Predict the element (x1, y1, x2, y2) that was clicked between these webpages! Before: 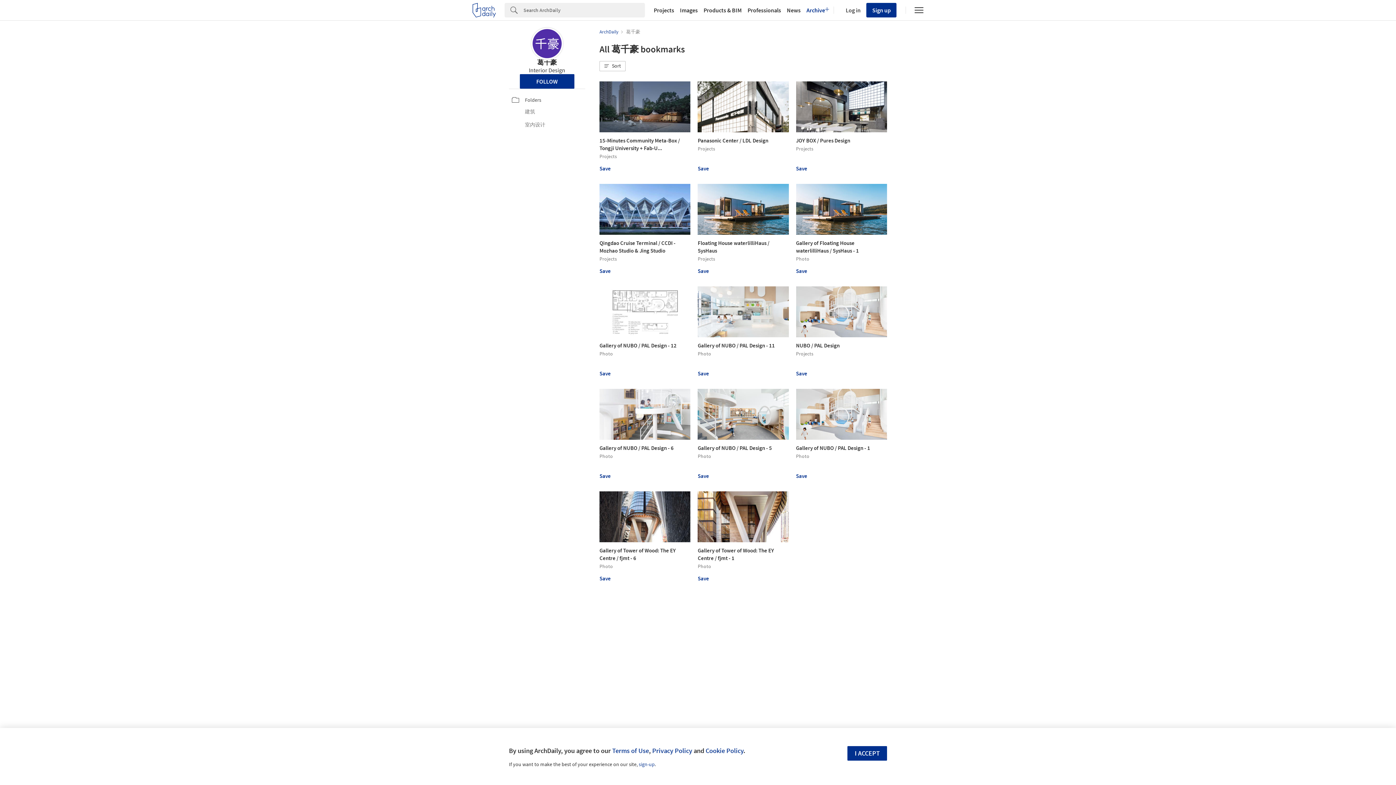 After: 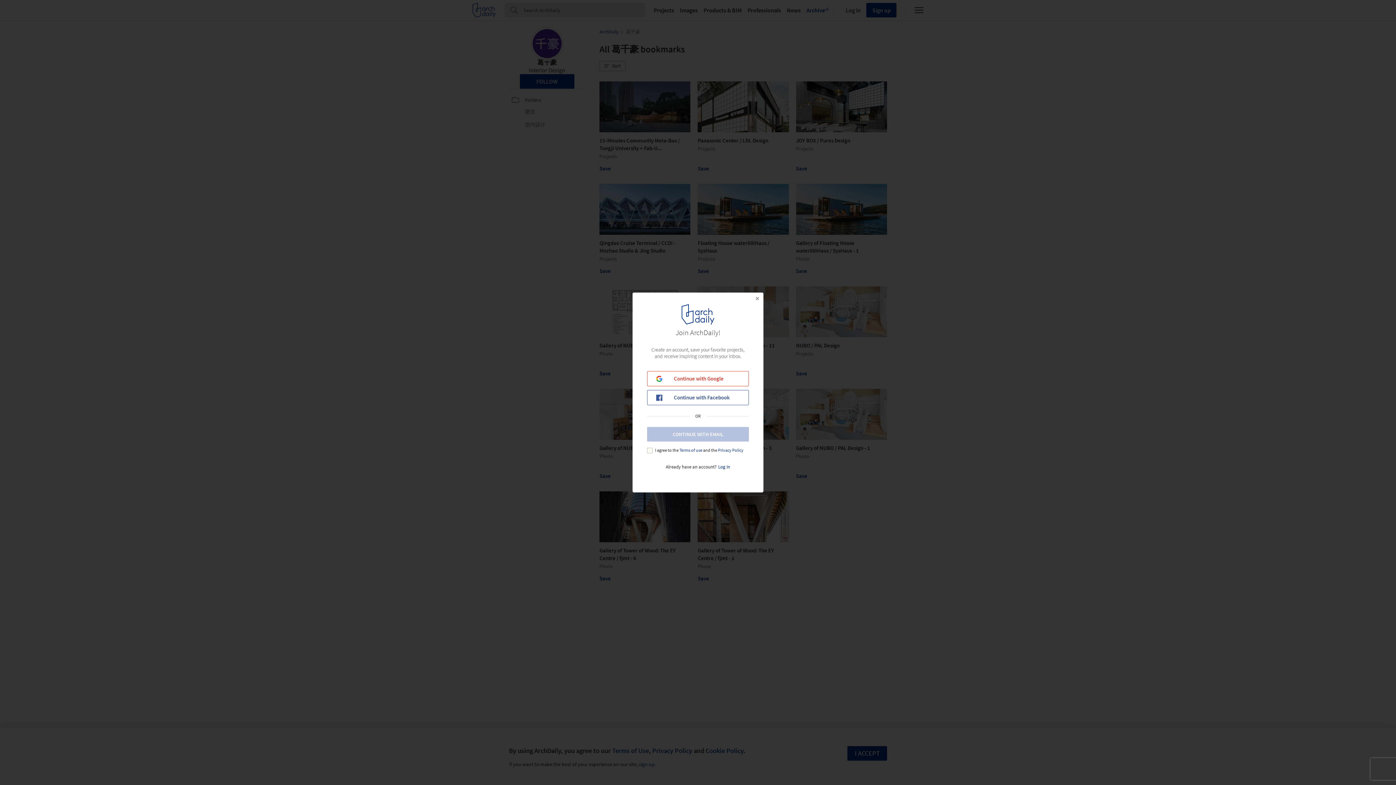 Action: label: Save bbox: (599, 164, 610, 172)